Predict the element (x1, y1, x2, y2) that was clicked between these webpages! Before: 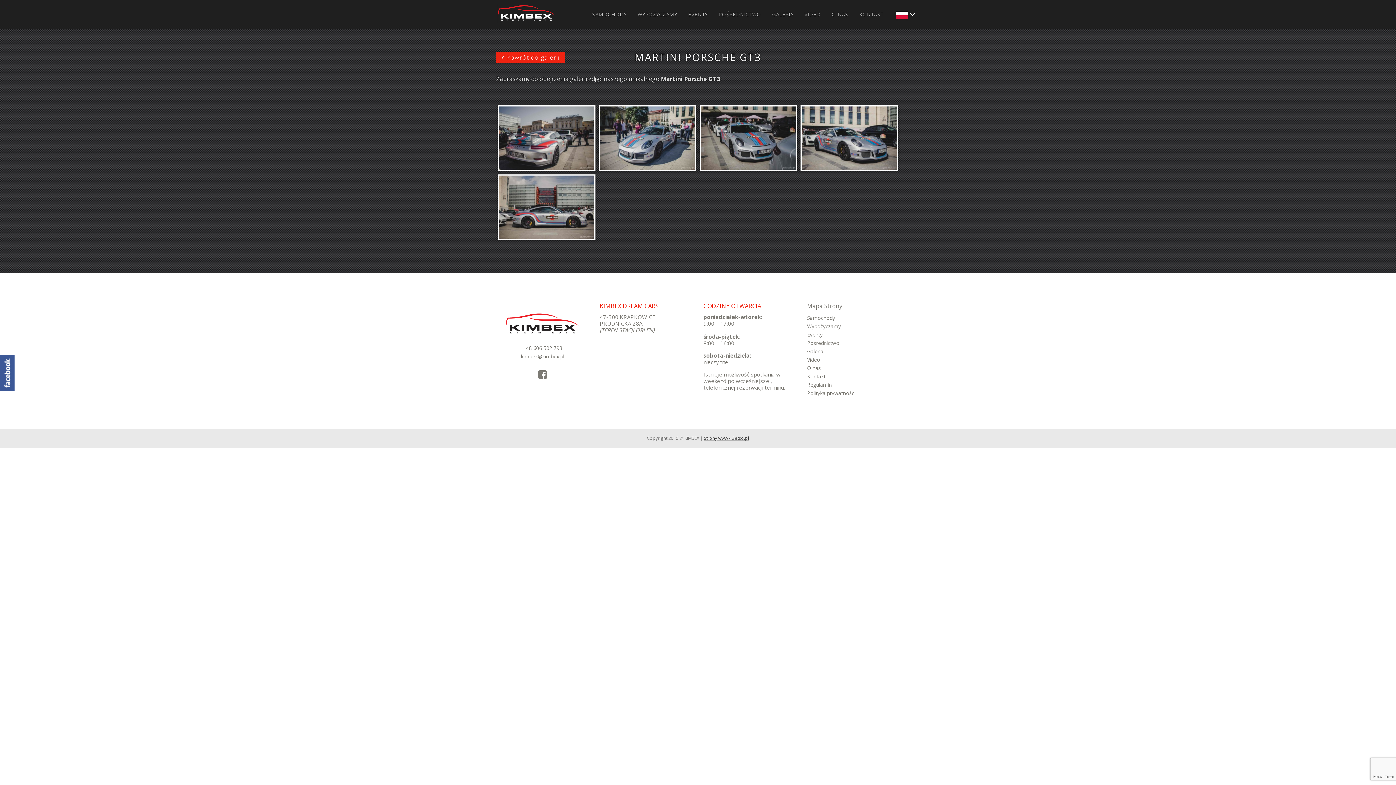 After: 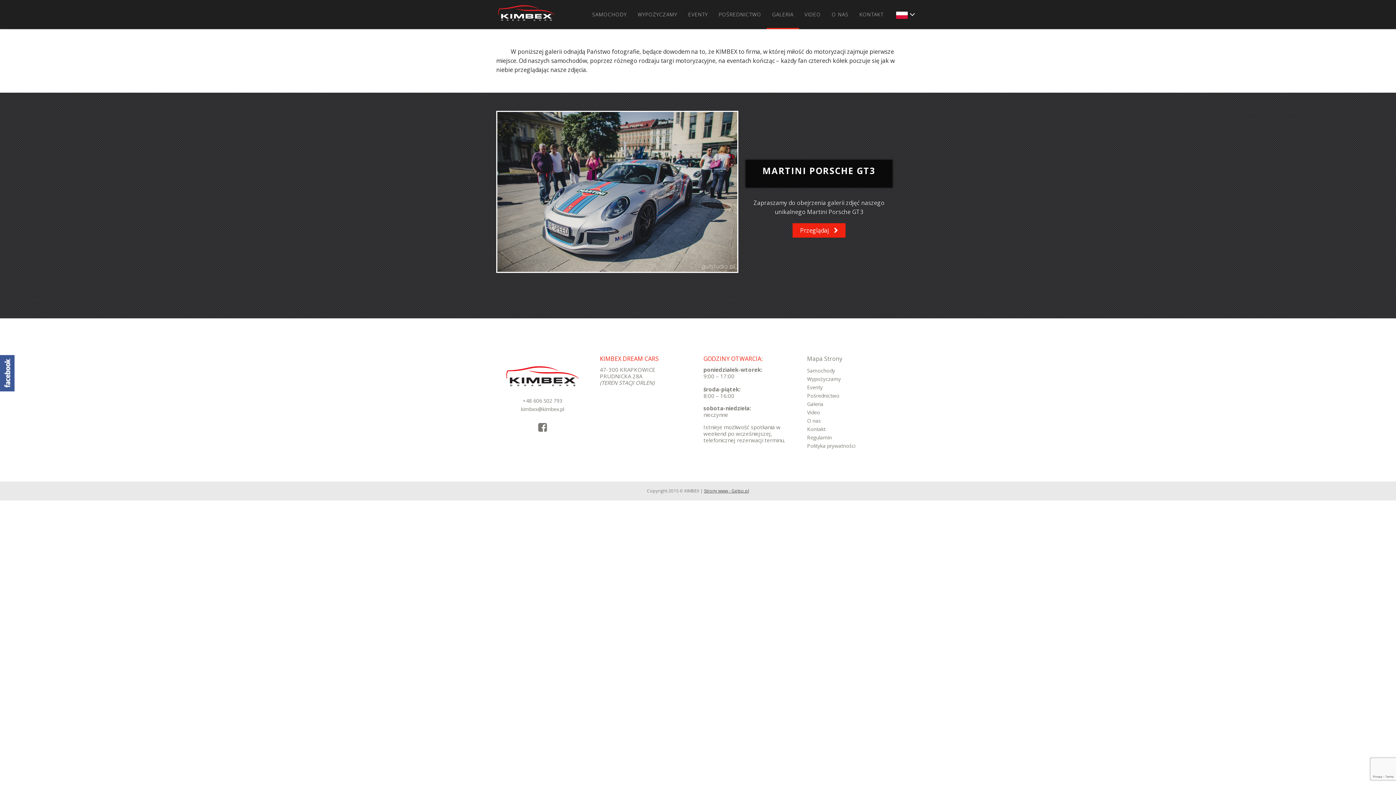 Action: label: Galeria bbox: (807, 347, 823, 354)